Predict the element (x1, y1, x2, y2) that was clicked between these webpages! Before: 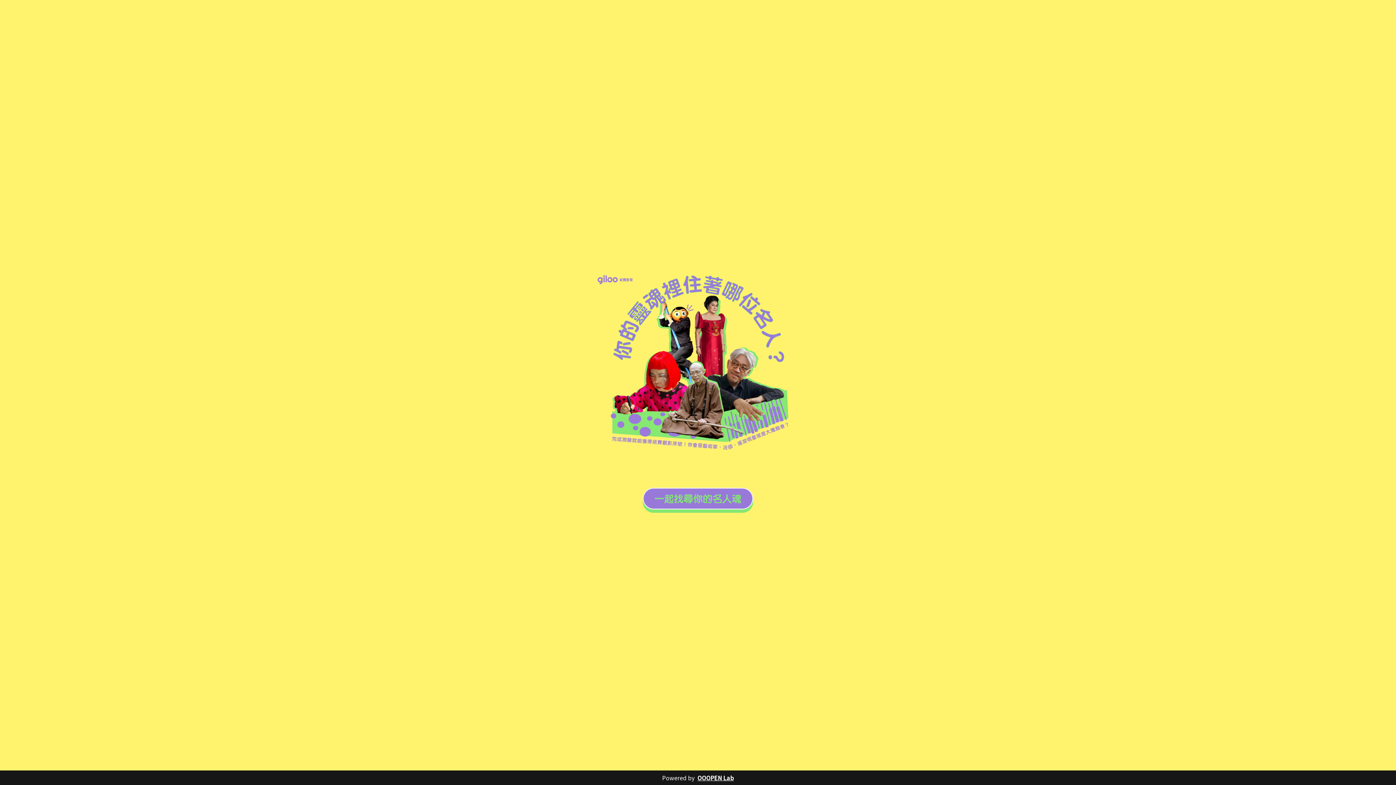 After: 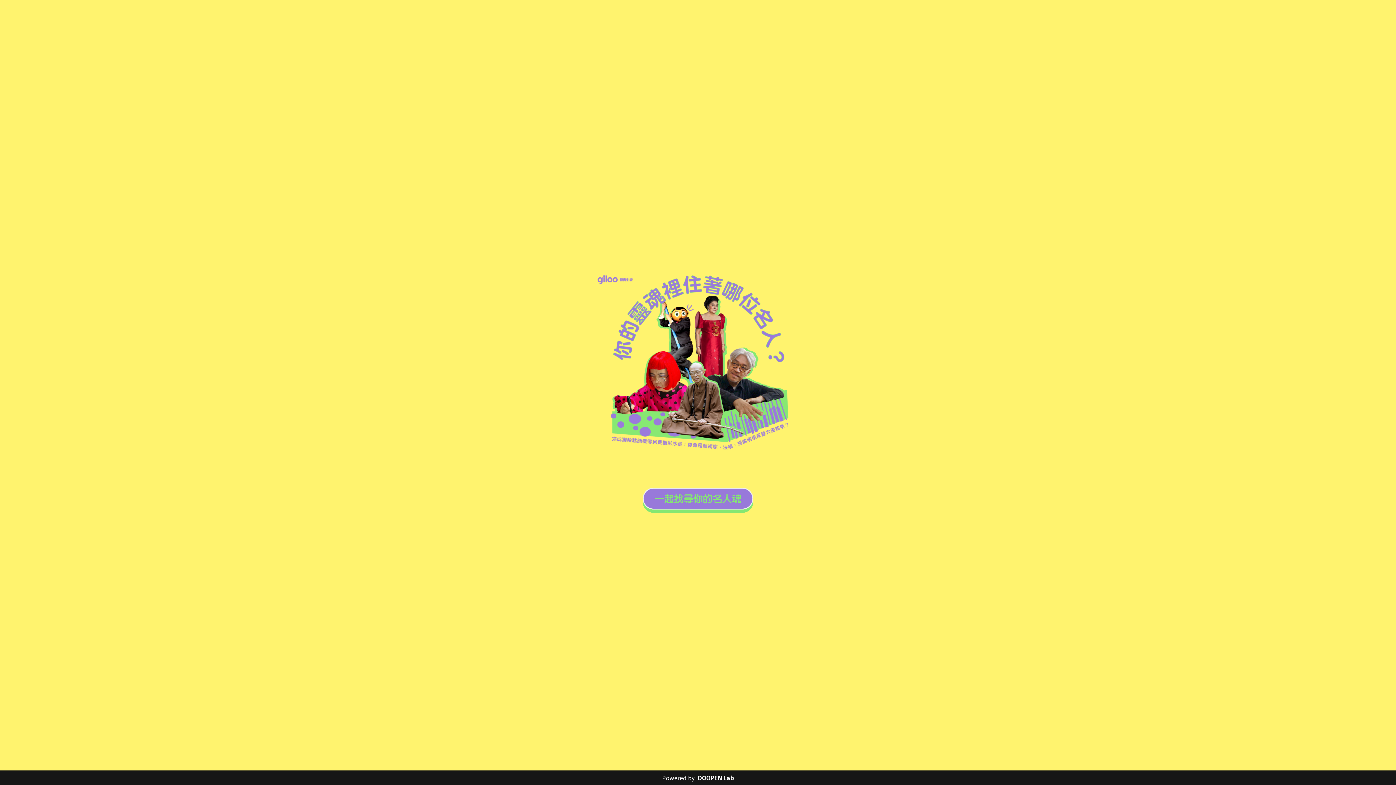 Action: bbox: (642, 487, 753, 512)